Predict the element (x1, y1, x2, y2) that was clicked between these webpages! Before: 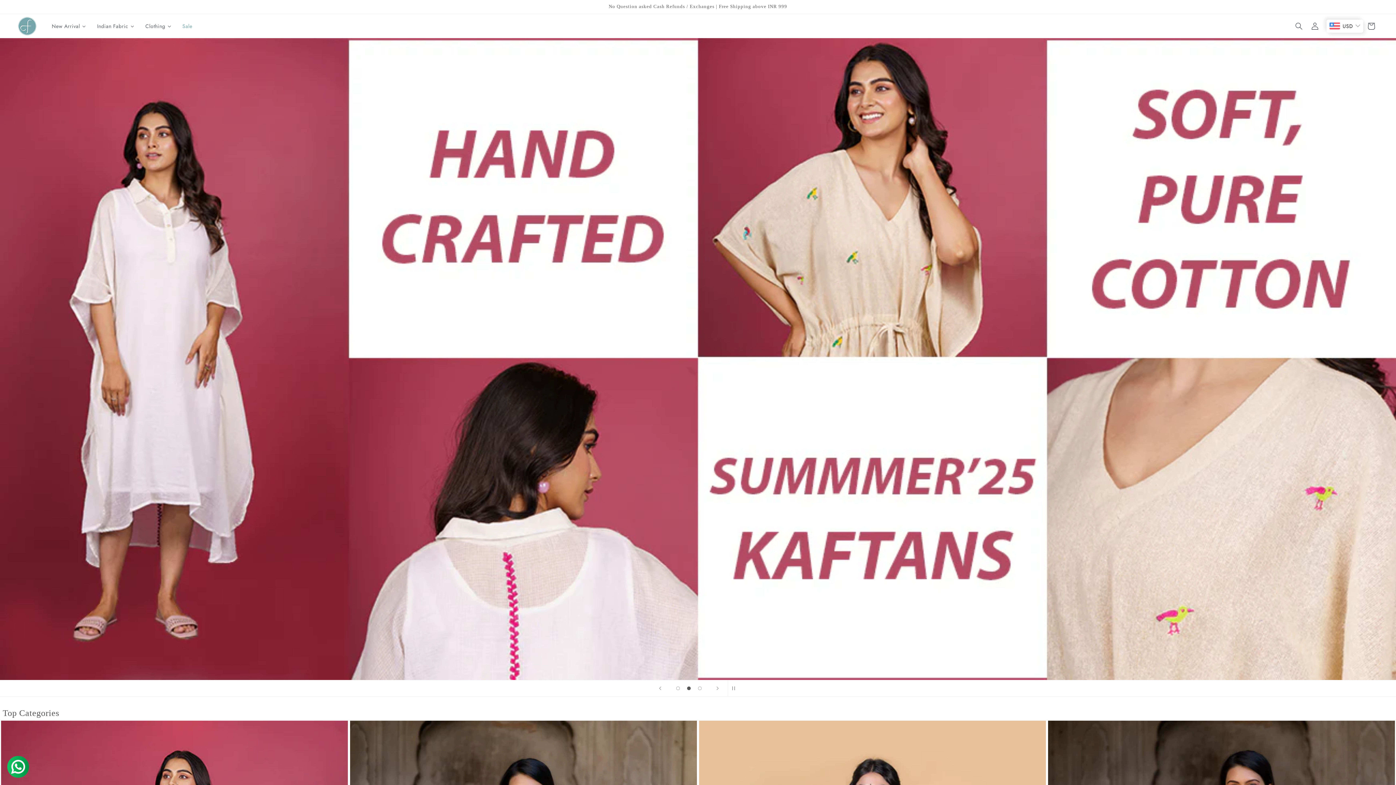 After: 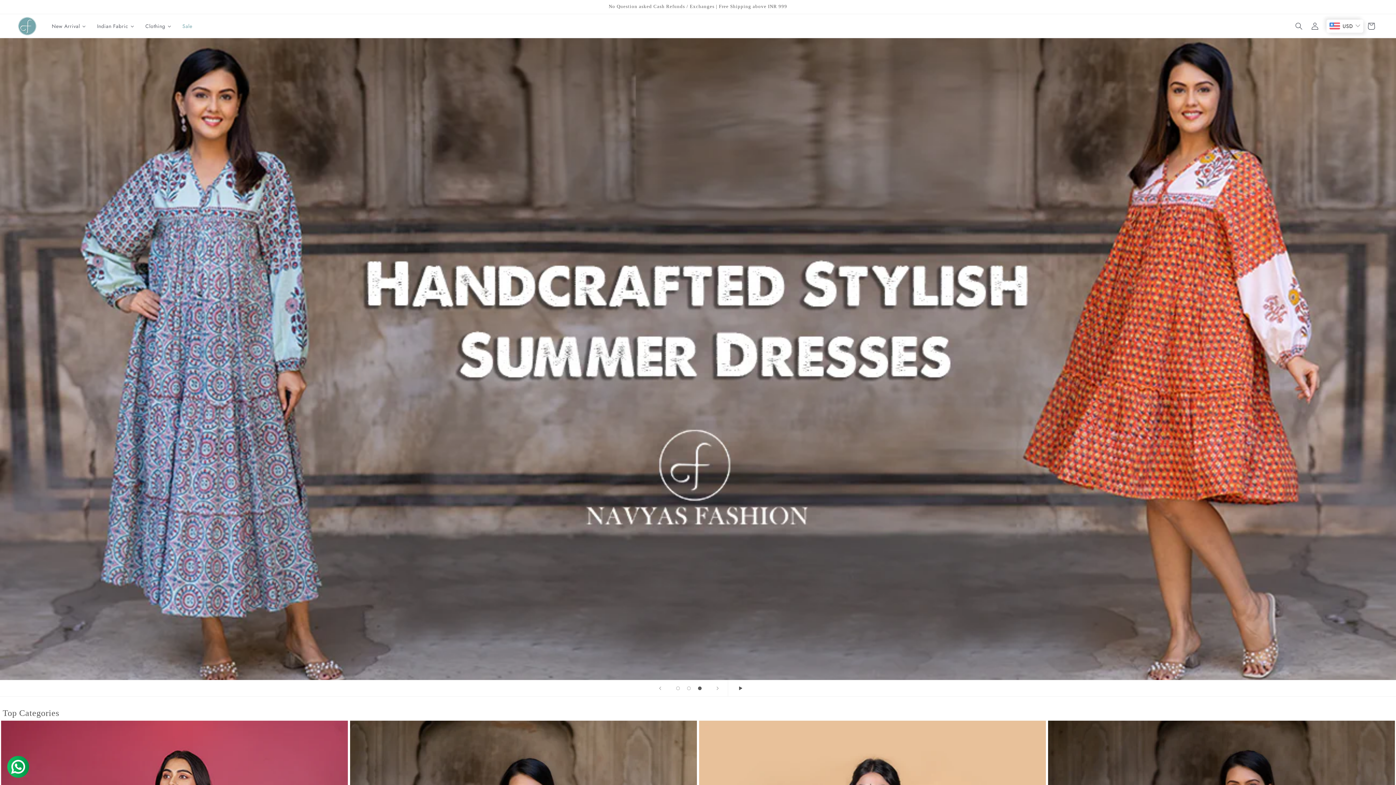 Action: bbox: (728, 680, 744, 696) label: Pause slideshow